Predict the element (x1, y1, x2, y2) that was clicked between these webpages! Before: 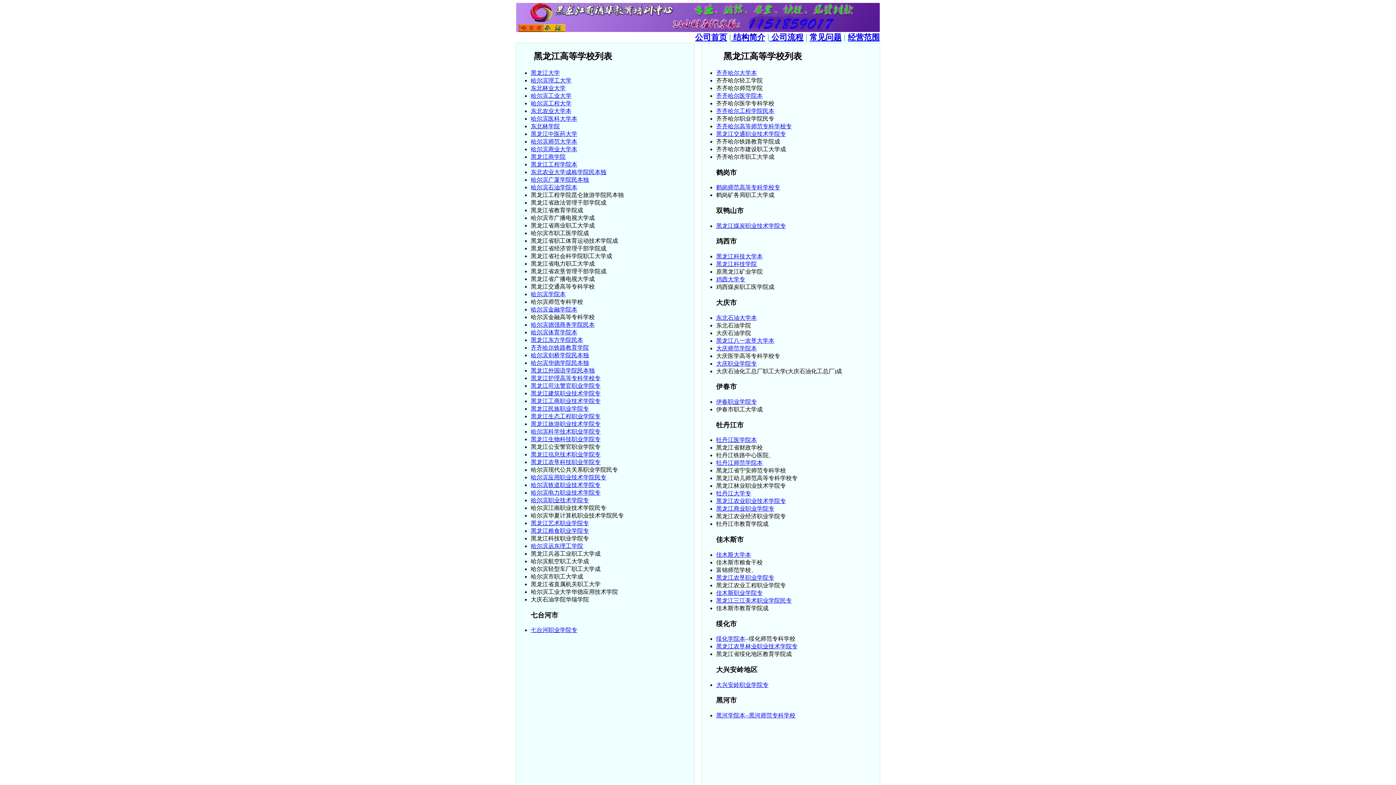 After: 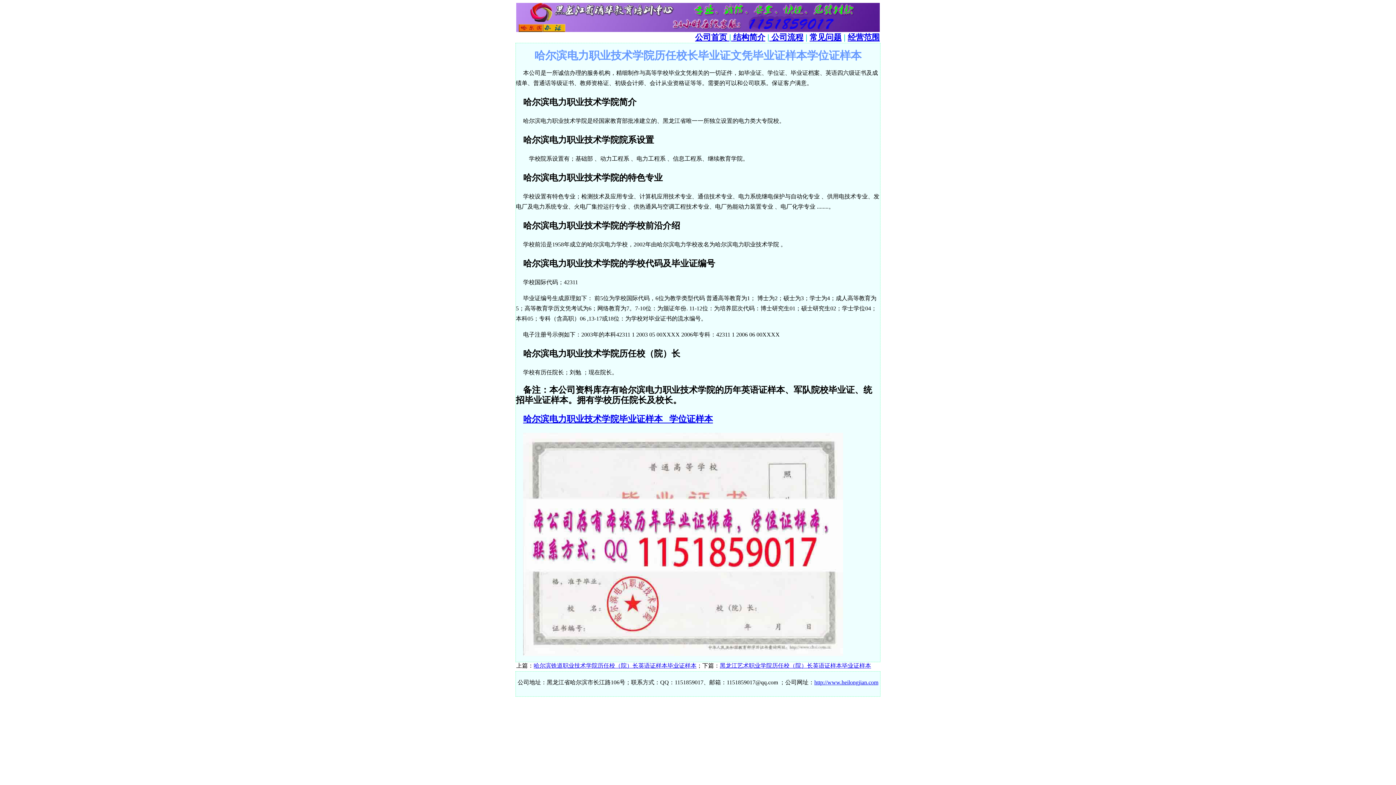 Action: bbox: (530, 489, 600, 495) label: 哈尔滨电力职业技术学院专